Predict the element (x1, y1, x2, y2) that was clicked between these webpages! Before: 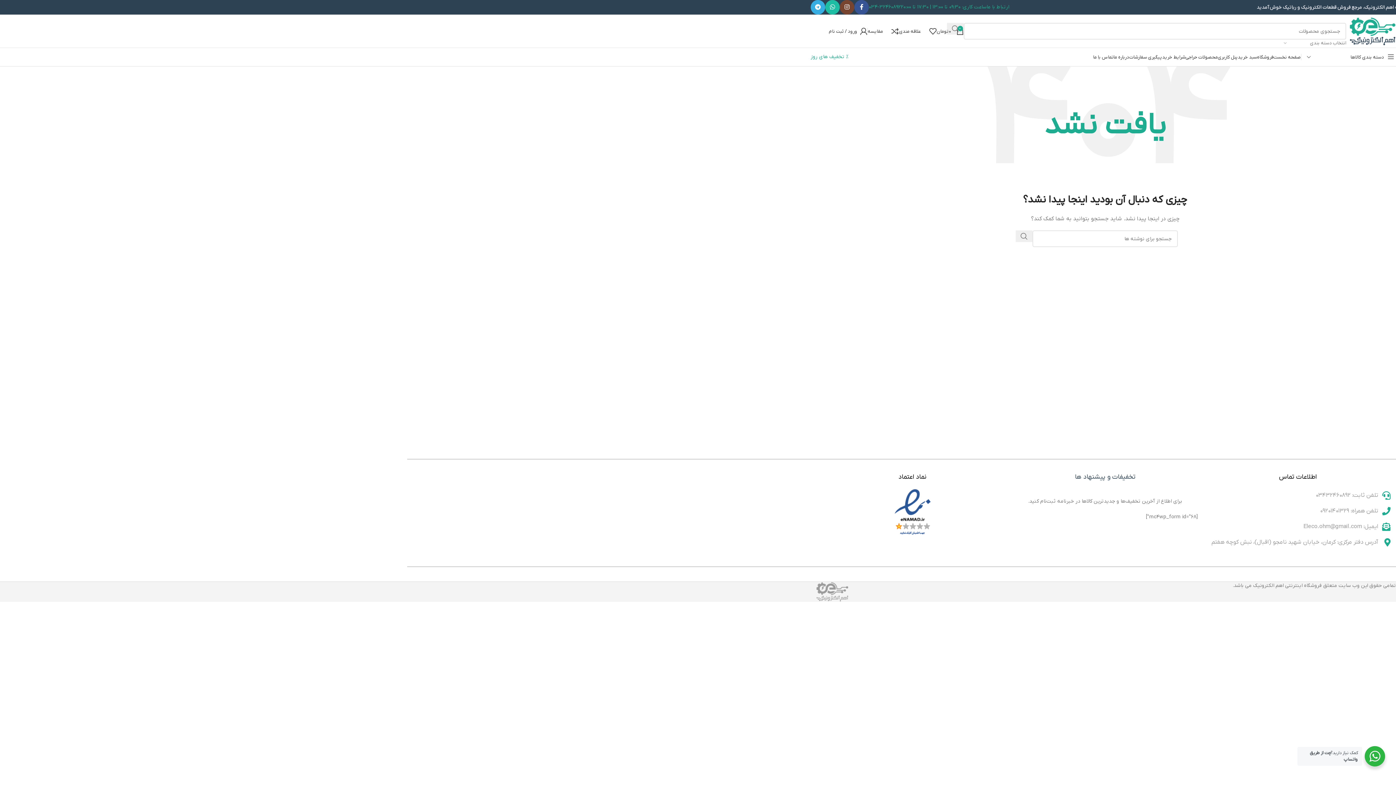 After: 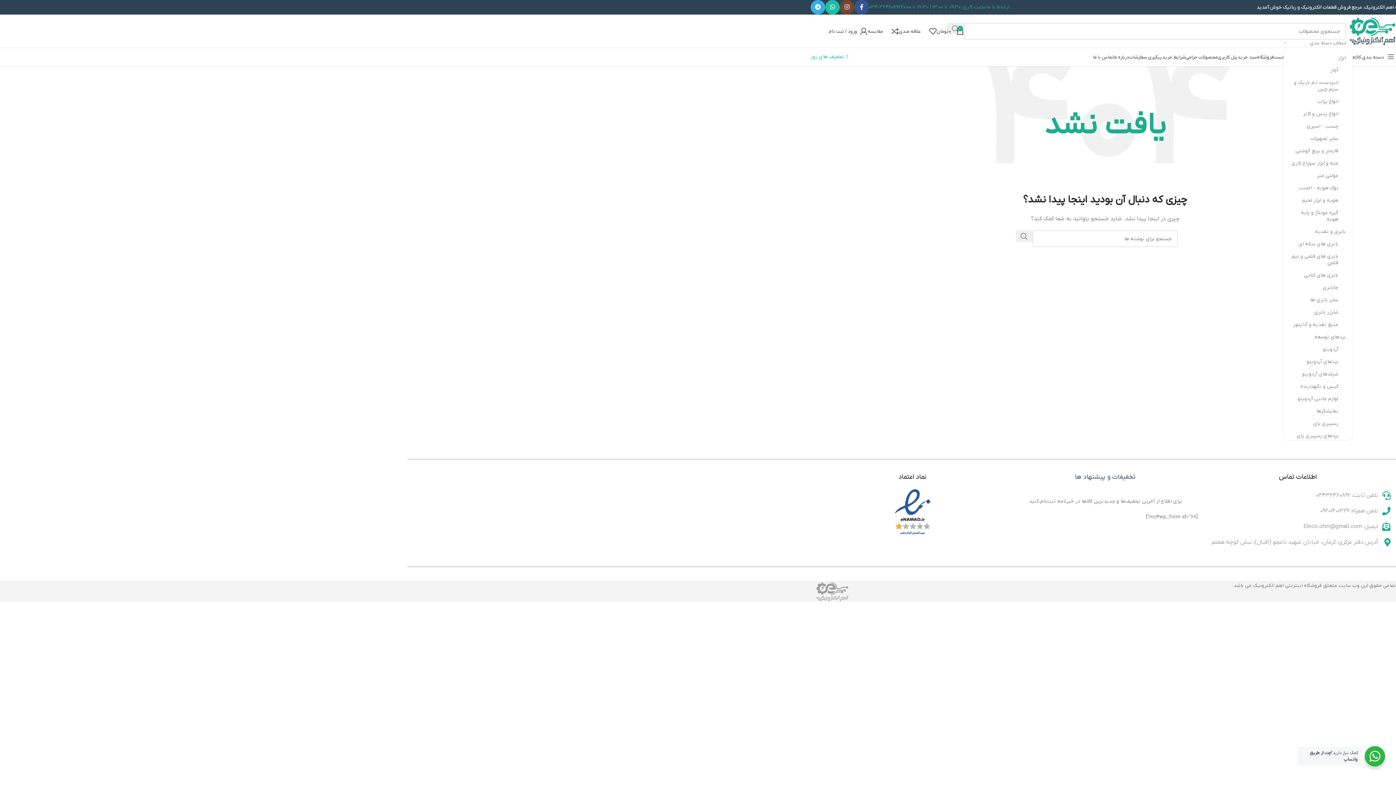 Action: label: انتخاب دسته بندی bbox: (1284, 39, 1346, 46)